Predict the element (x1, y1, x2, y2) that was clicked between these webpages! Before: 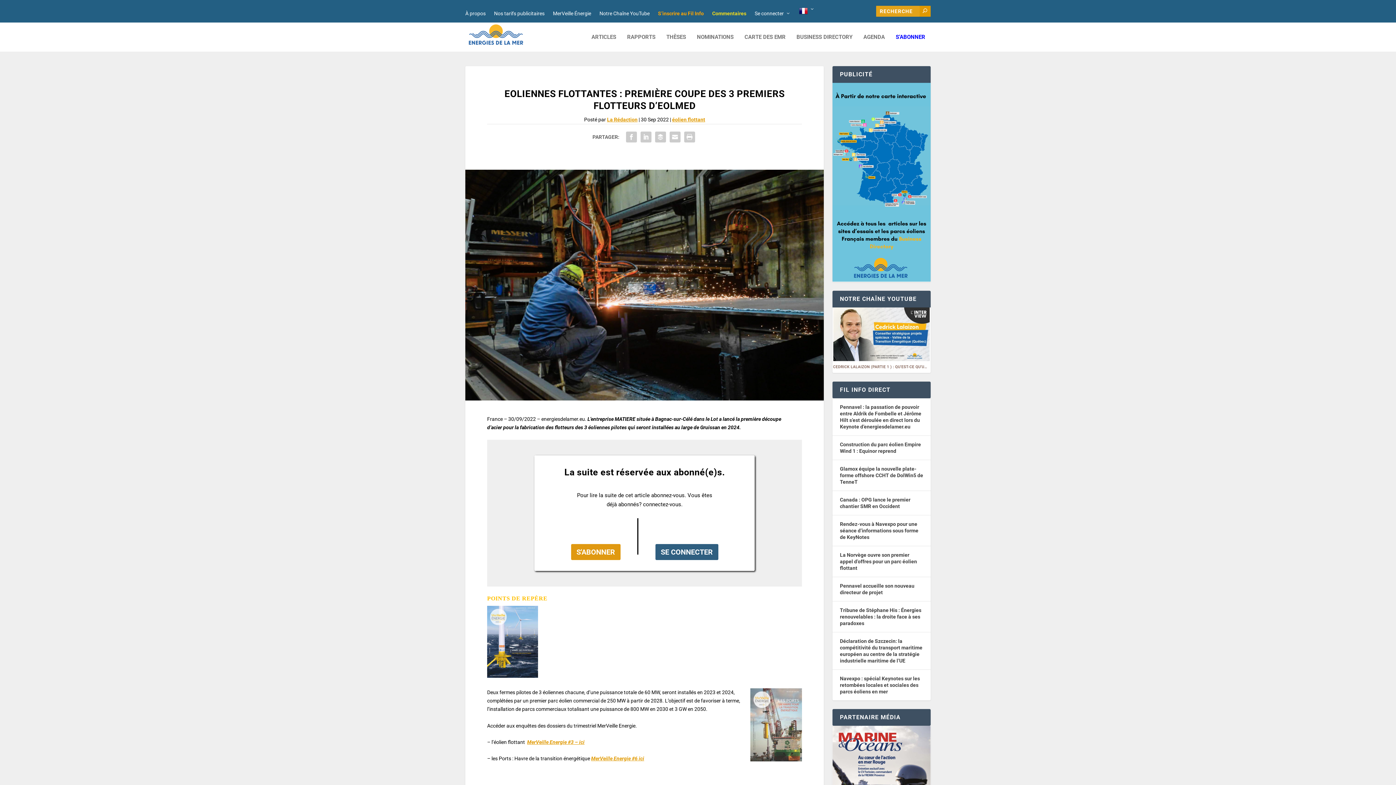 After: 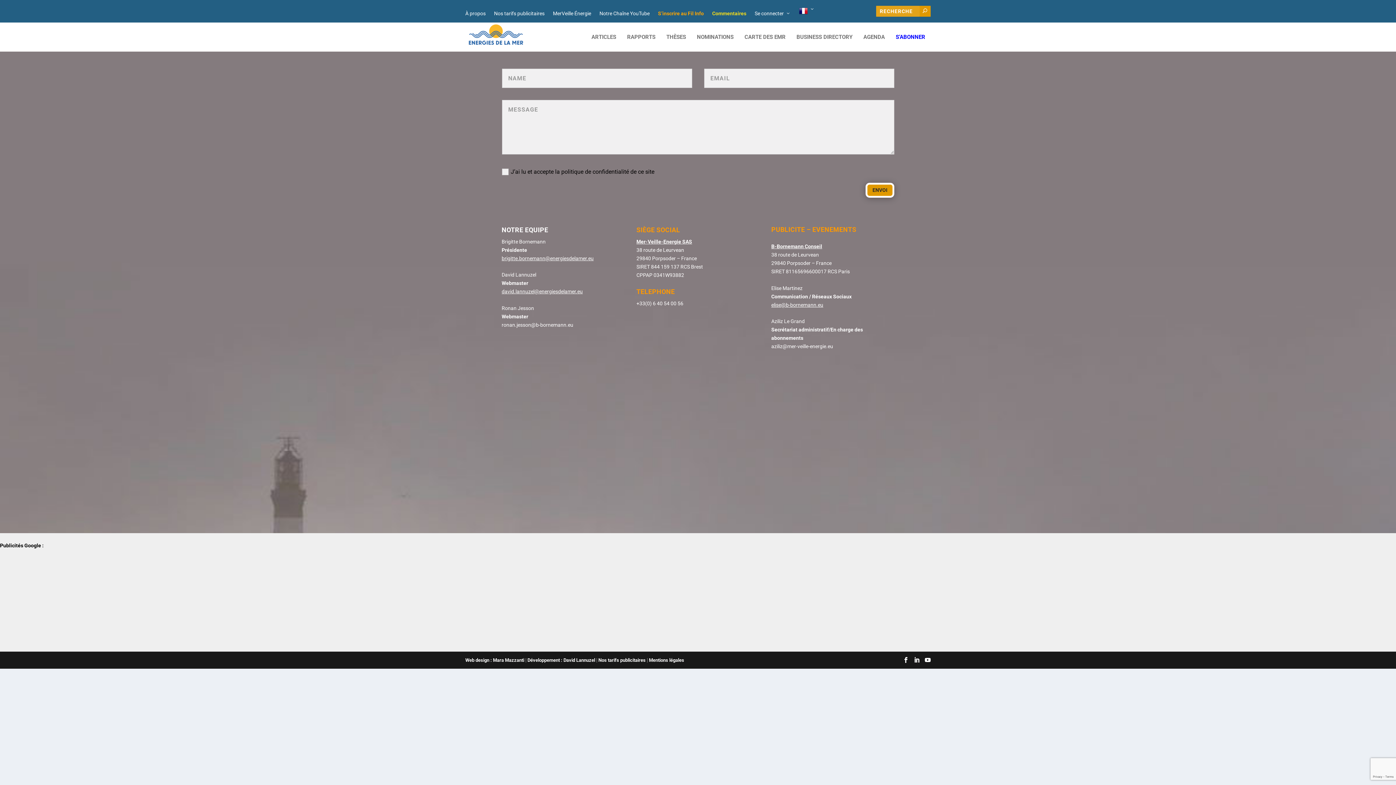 Action: bbox: (712, 4, 746, 22) label: Commentaires